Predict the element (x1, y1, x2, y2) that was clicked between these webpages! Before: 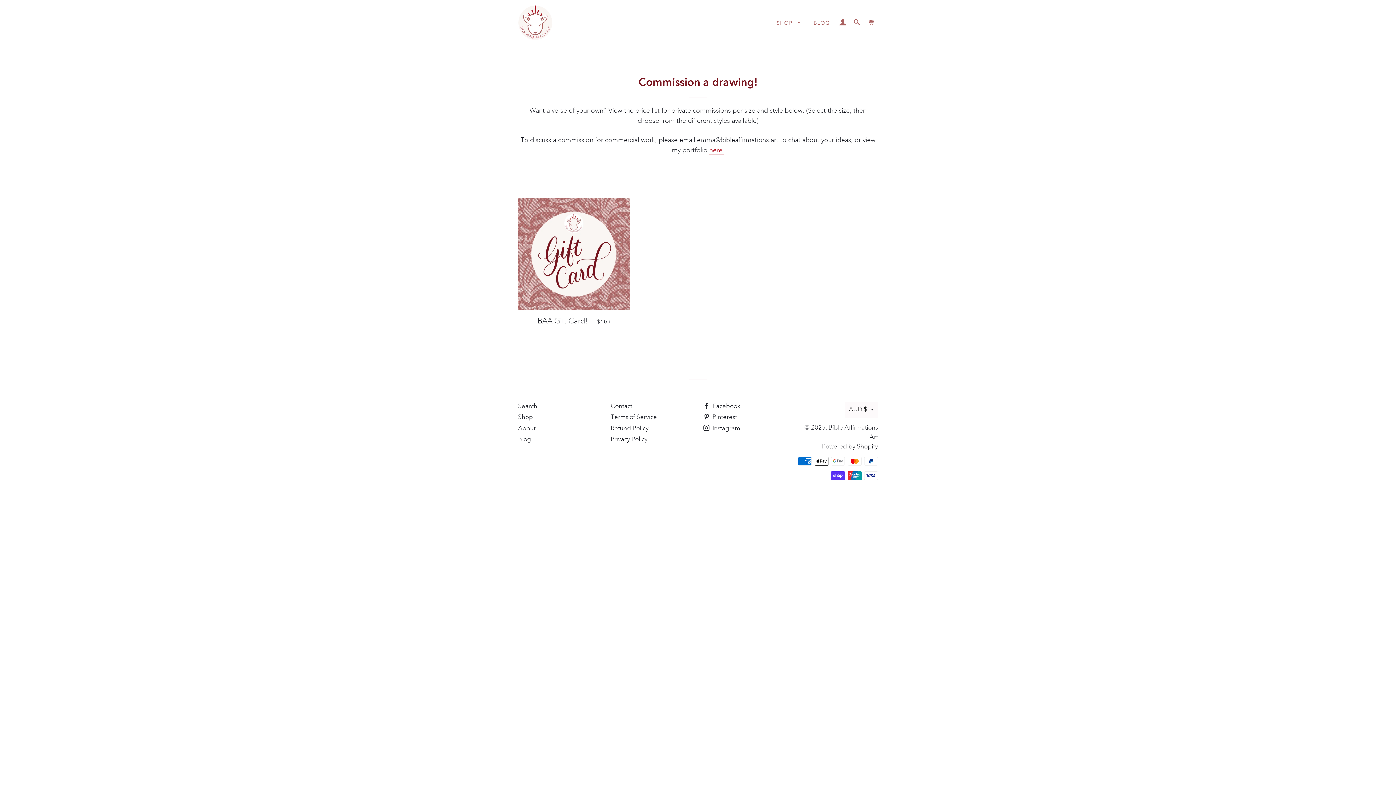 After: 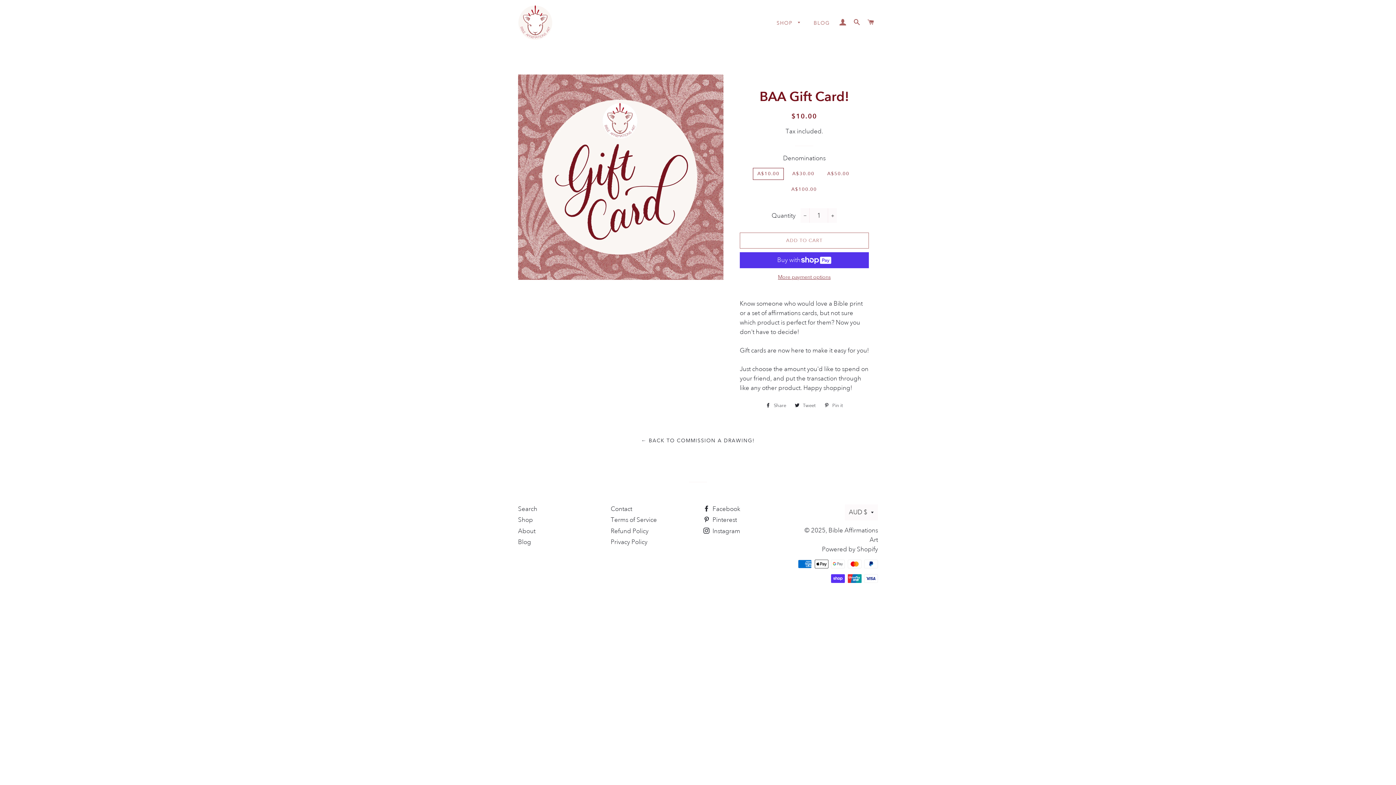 Action: bbox: (518, 198, 630, 310)